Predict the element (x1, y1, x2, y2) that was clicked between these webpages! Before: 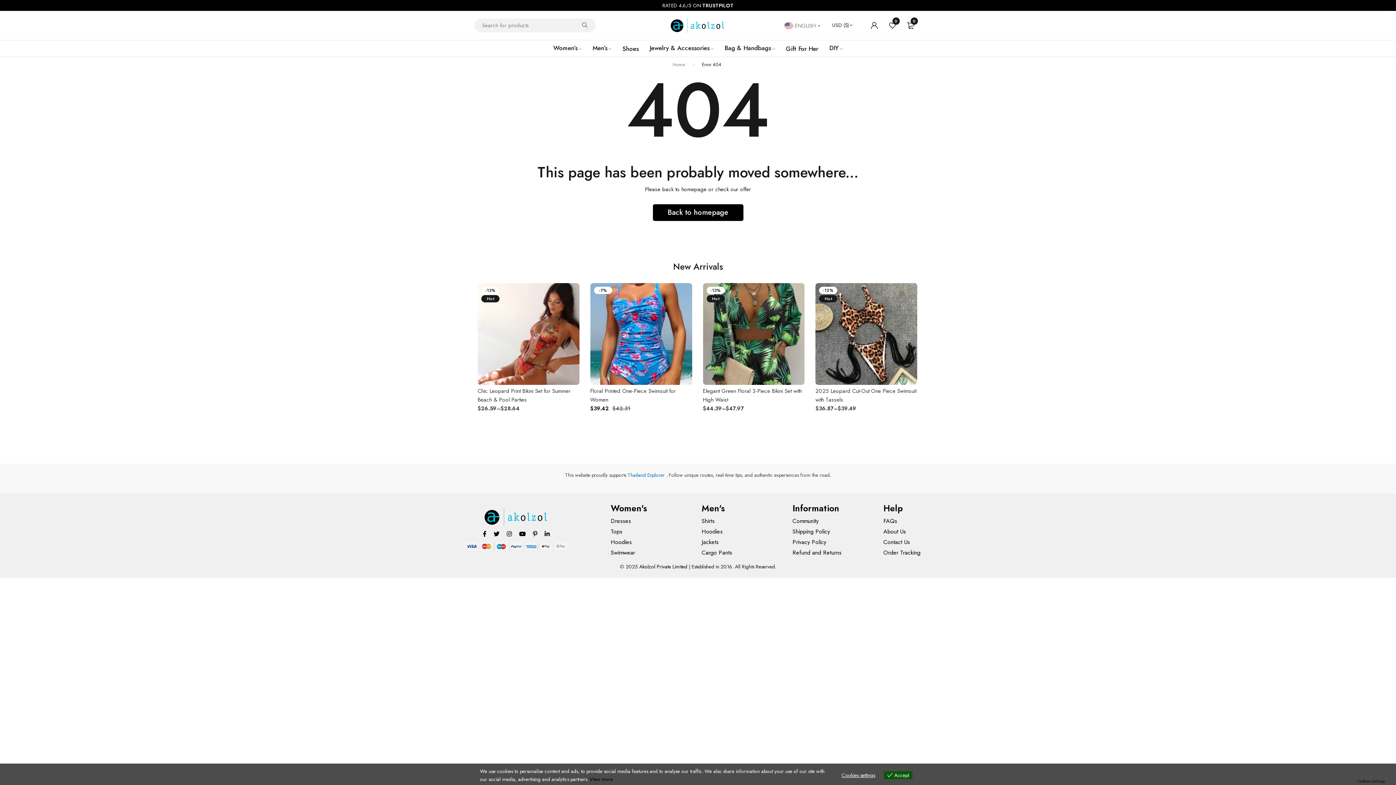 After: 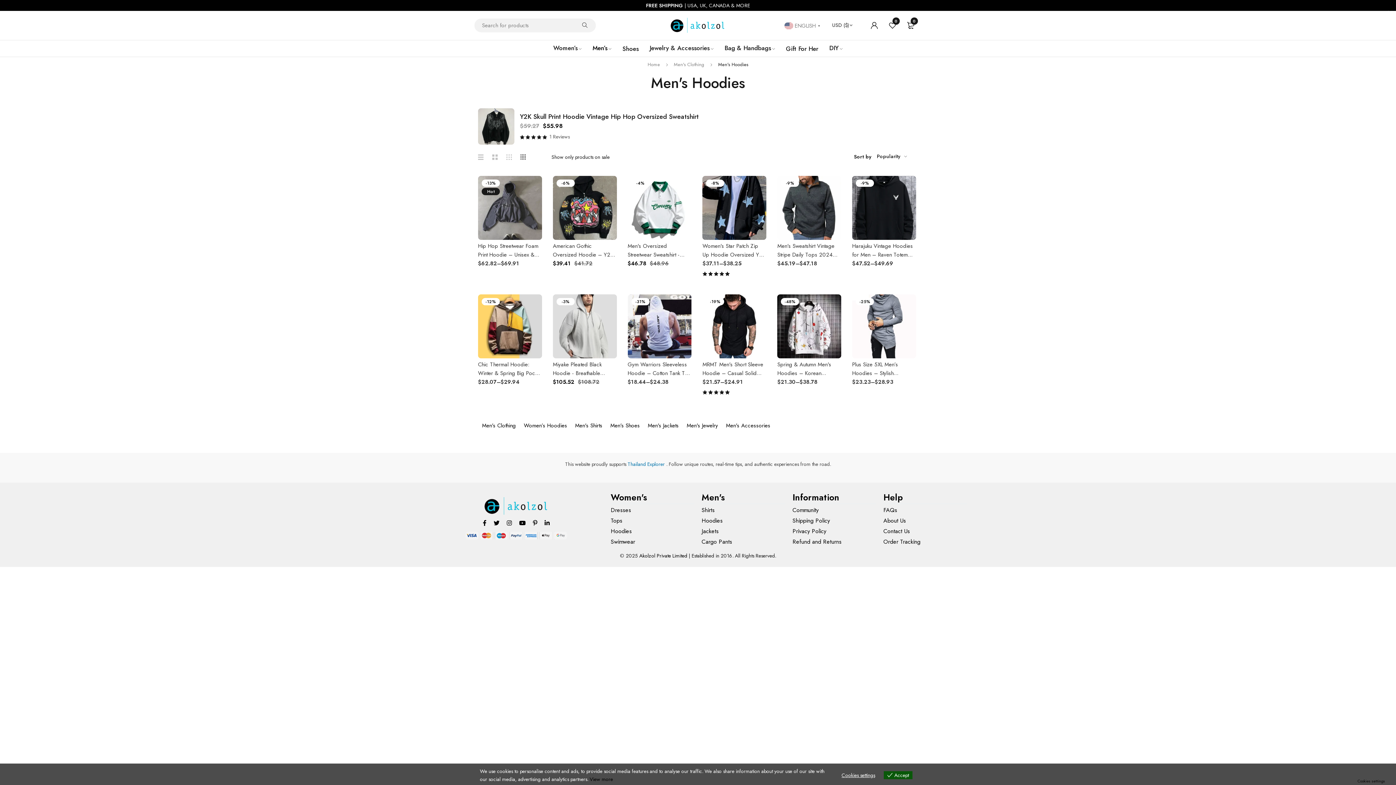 Action: label: Hoodies bbox: (701, 527, 722, 535)